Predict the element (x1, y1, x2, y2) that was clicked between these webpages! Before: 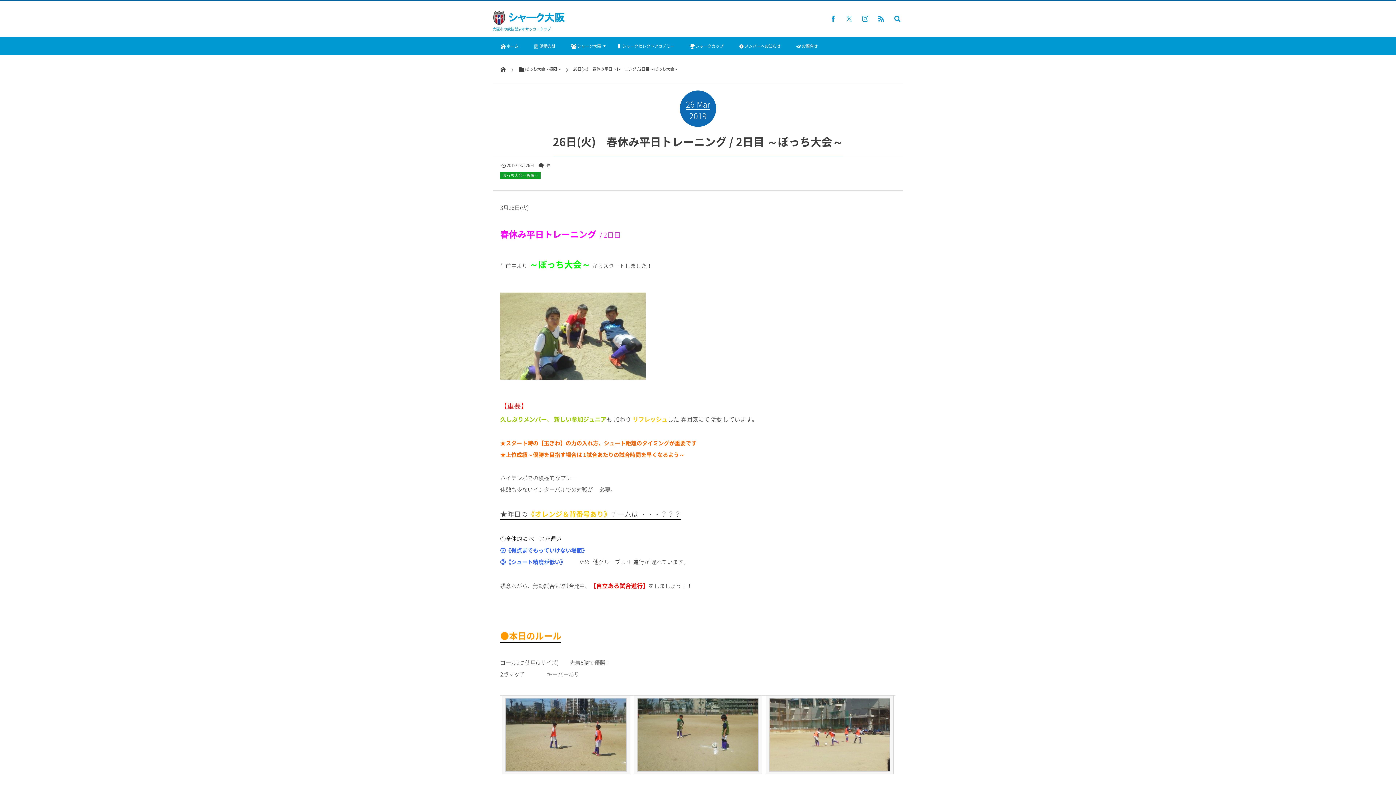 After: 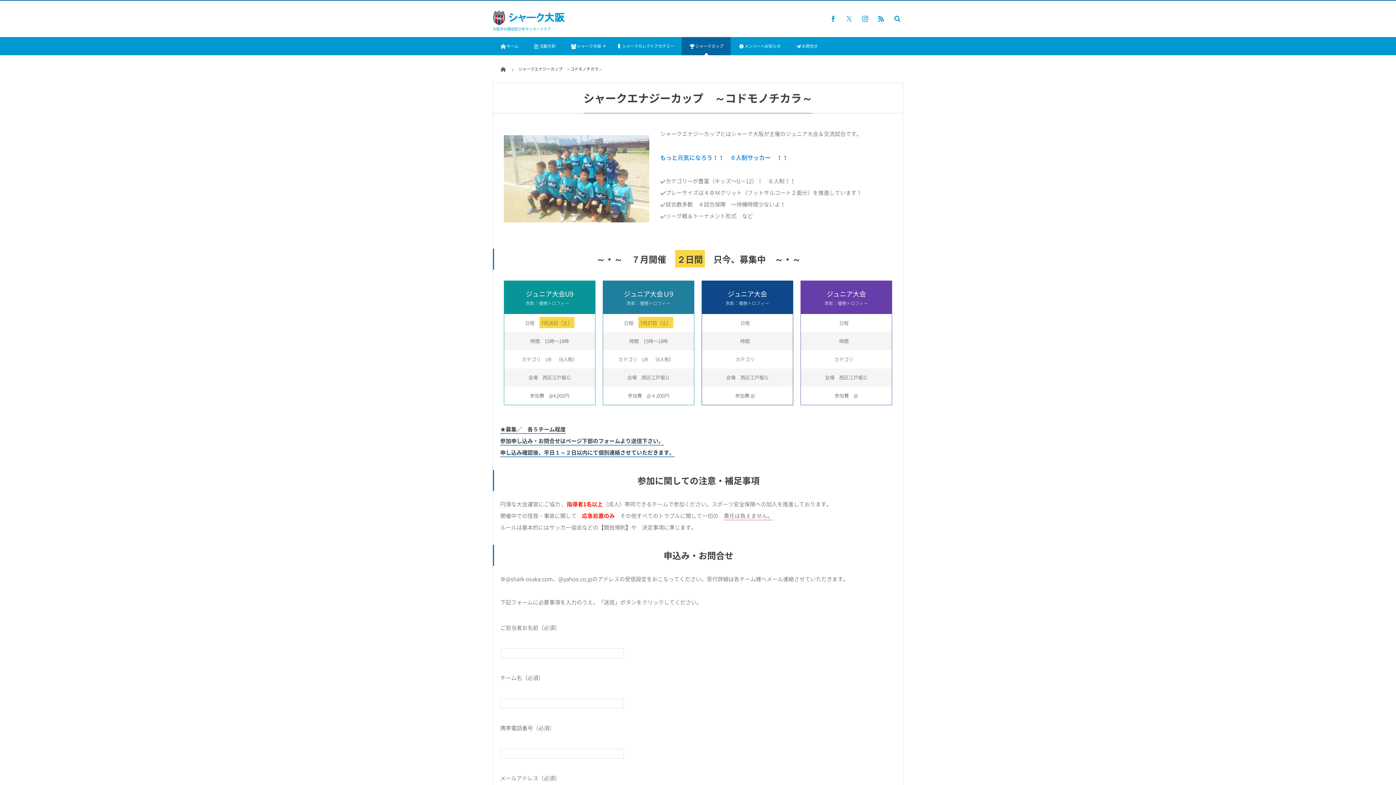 Action: bbox: (681, 37, 730, 55) label: シャークカップ